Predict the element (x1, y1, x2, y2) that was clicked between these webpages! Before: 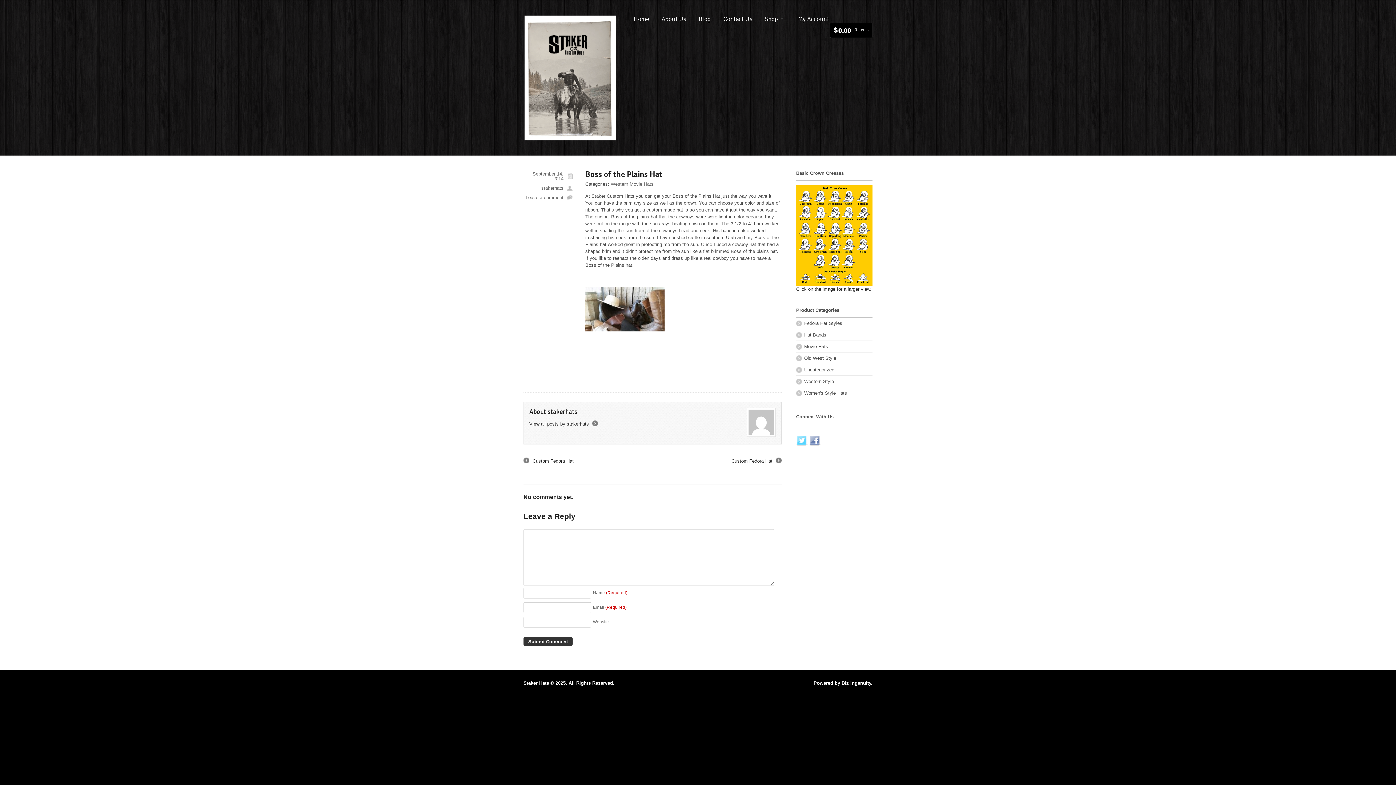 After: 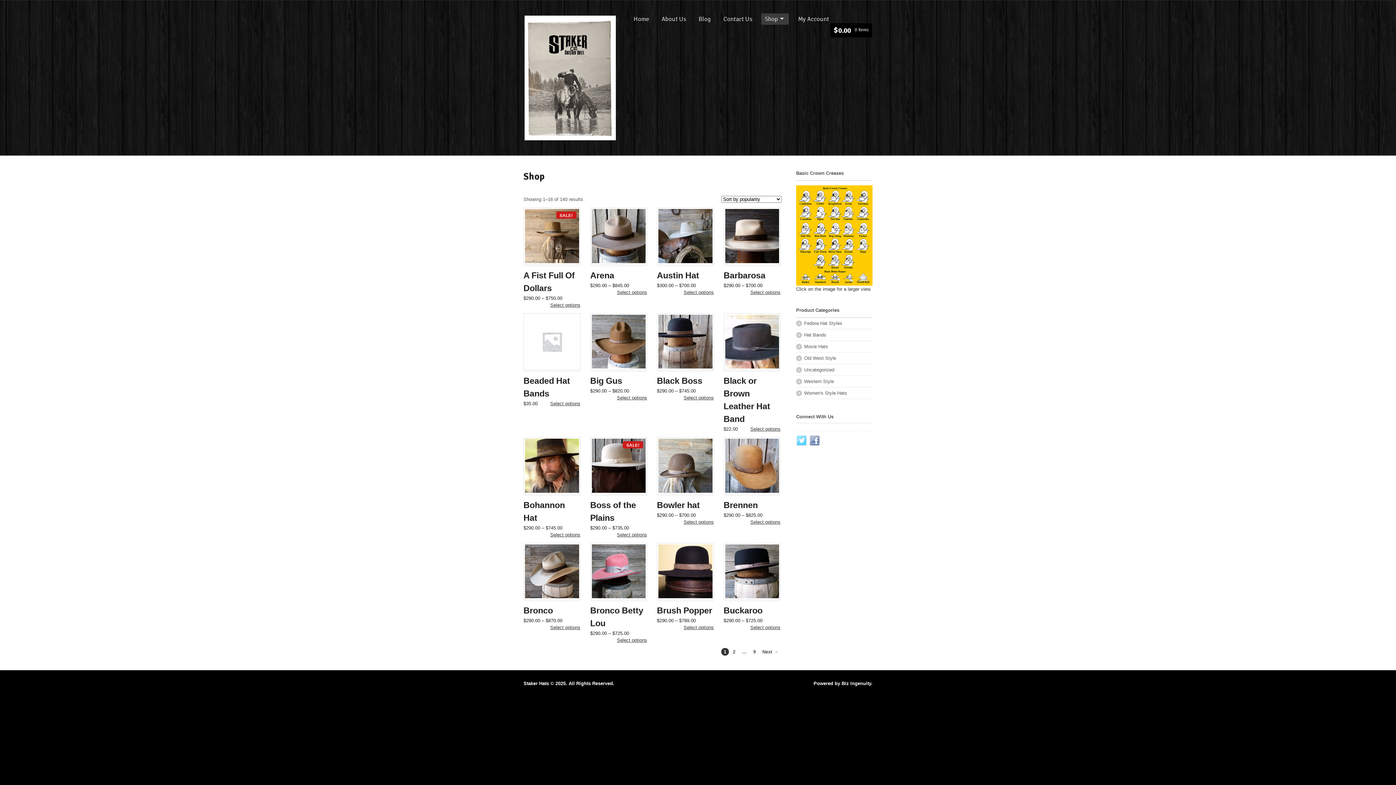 Action: label: Shop bbox: (761, 13, 789, 24)